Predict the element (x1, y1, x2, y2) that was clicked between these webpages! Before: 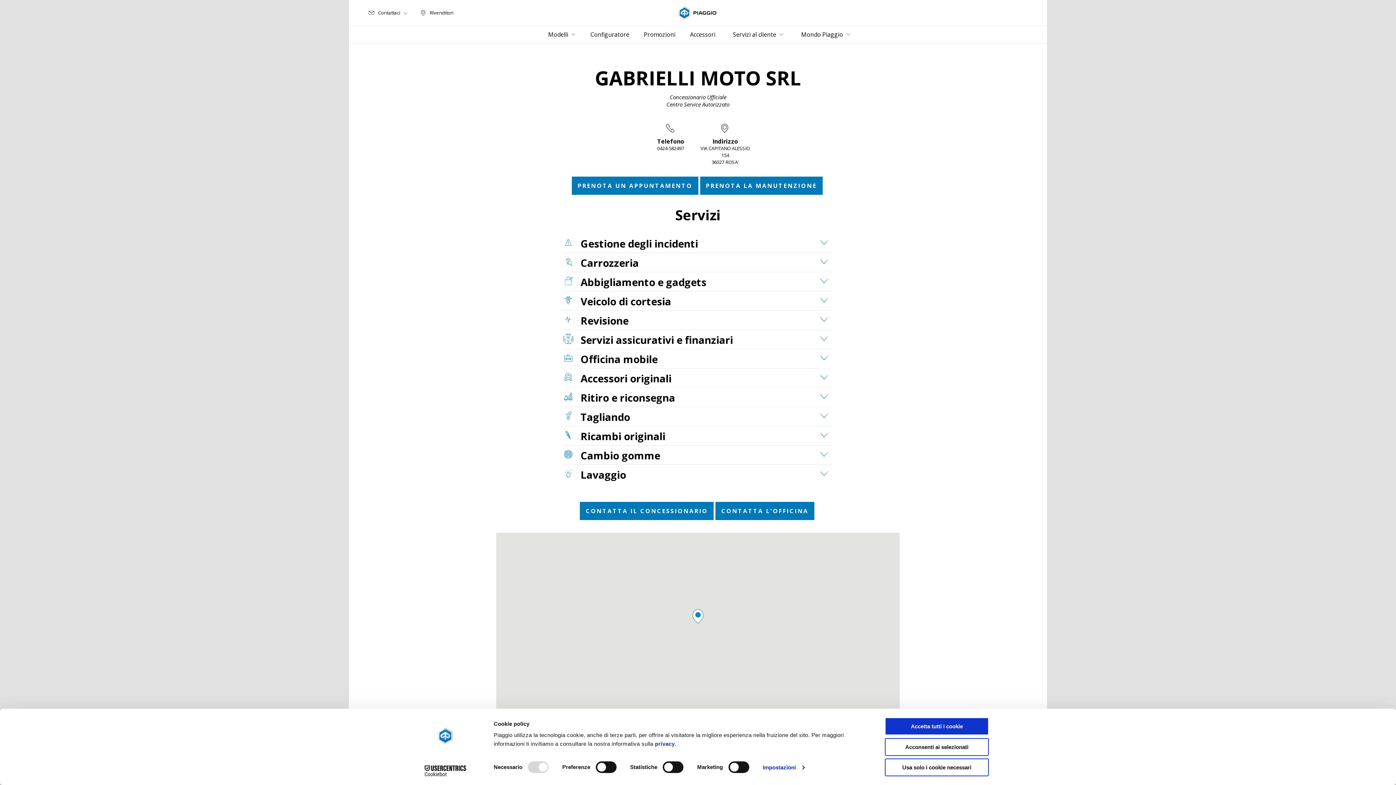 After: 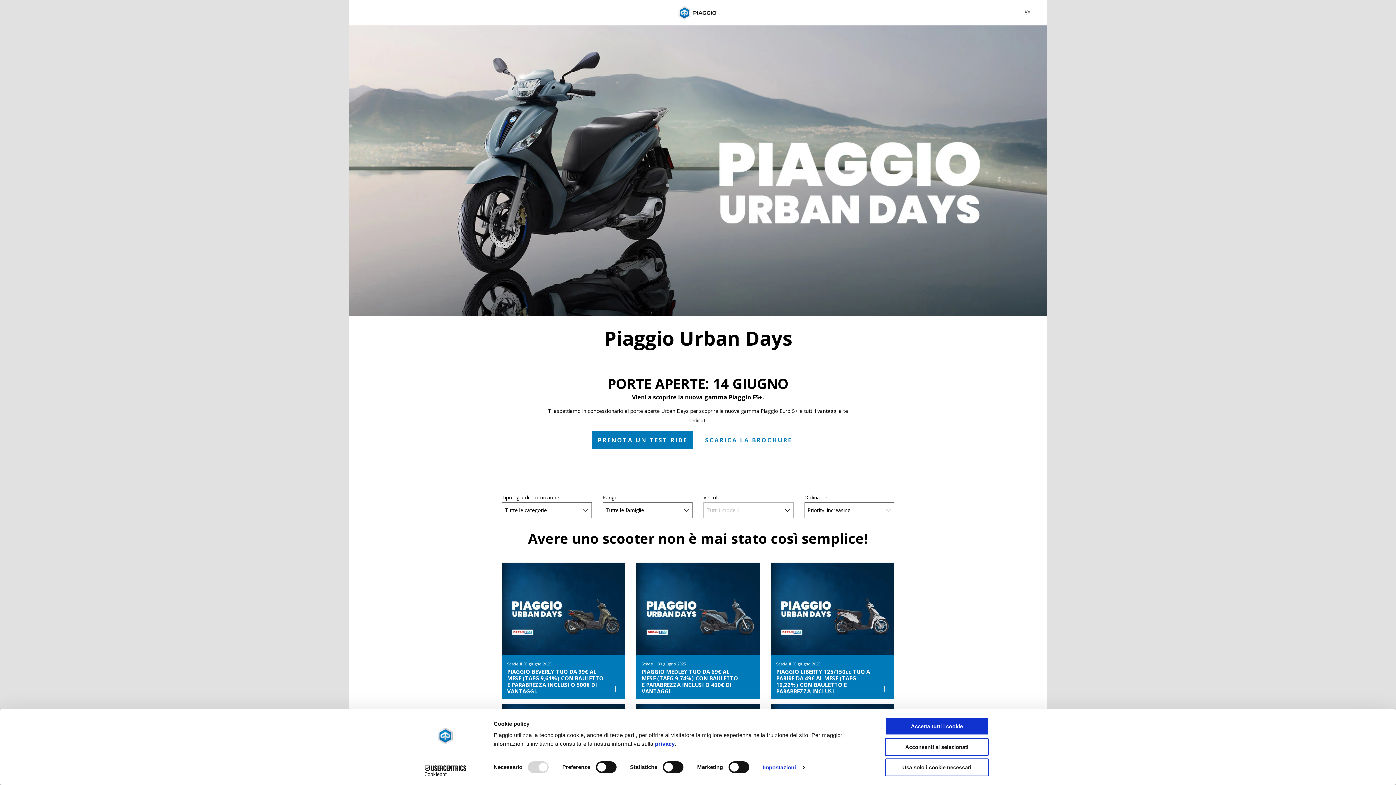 Action: bbox: (644, 31, 675, 37) label: Promozioni